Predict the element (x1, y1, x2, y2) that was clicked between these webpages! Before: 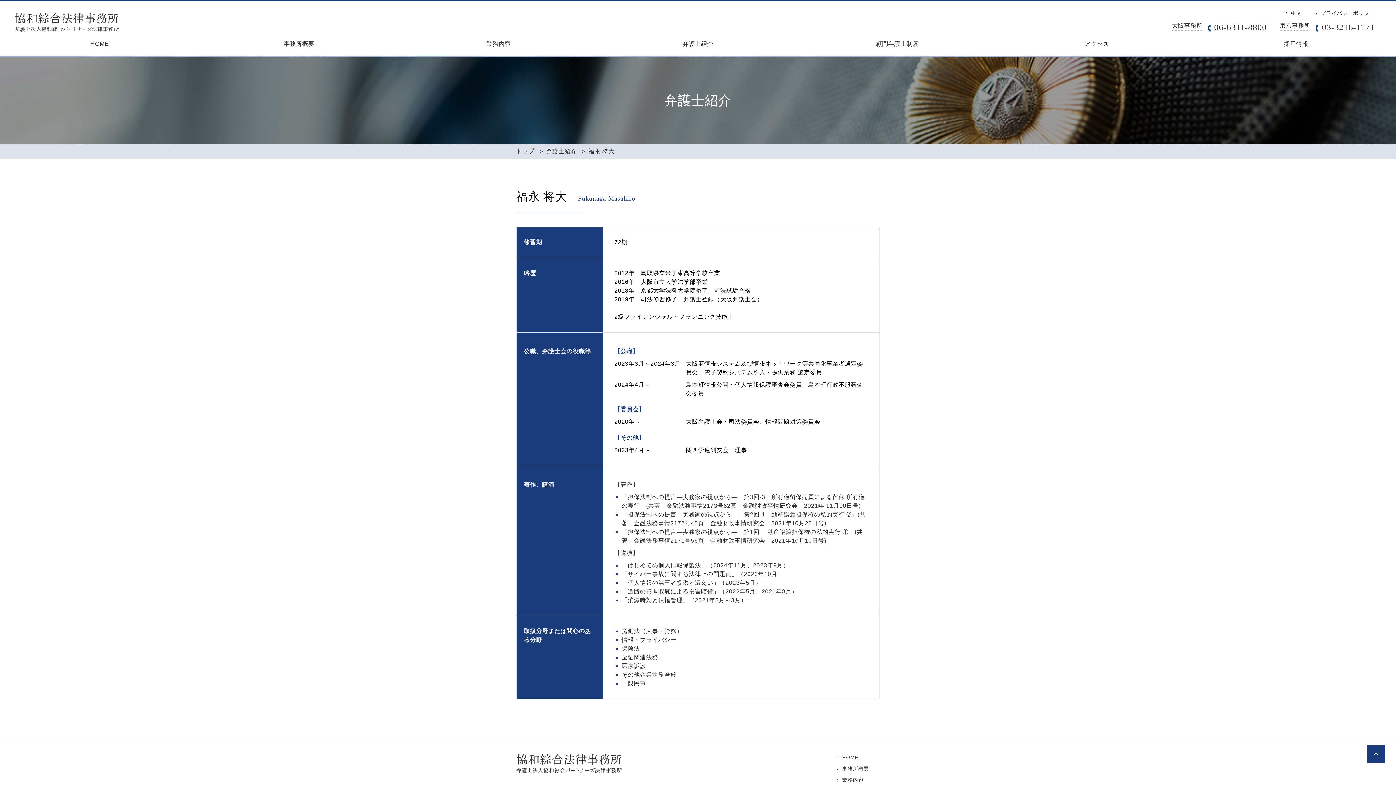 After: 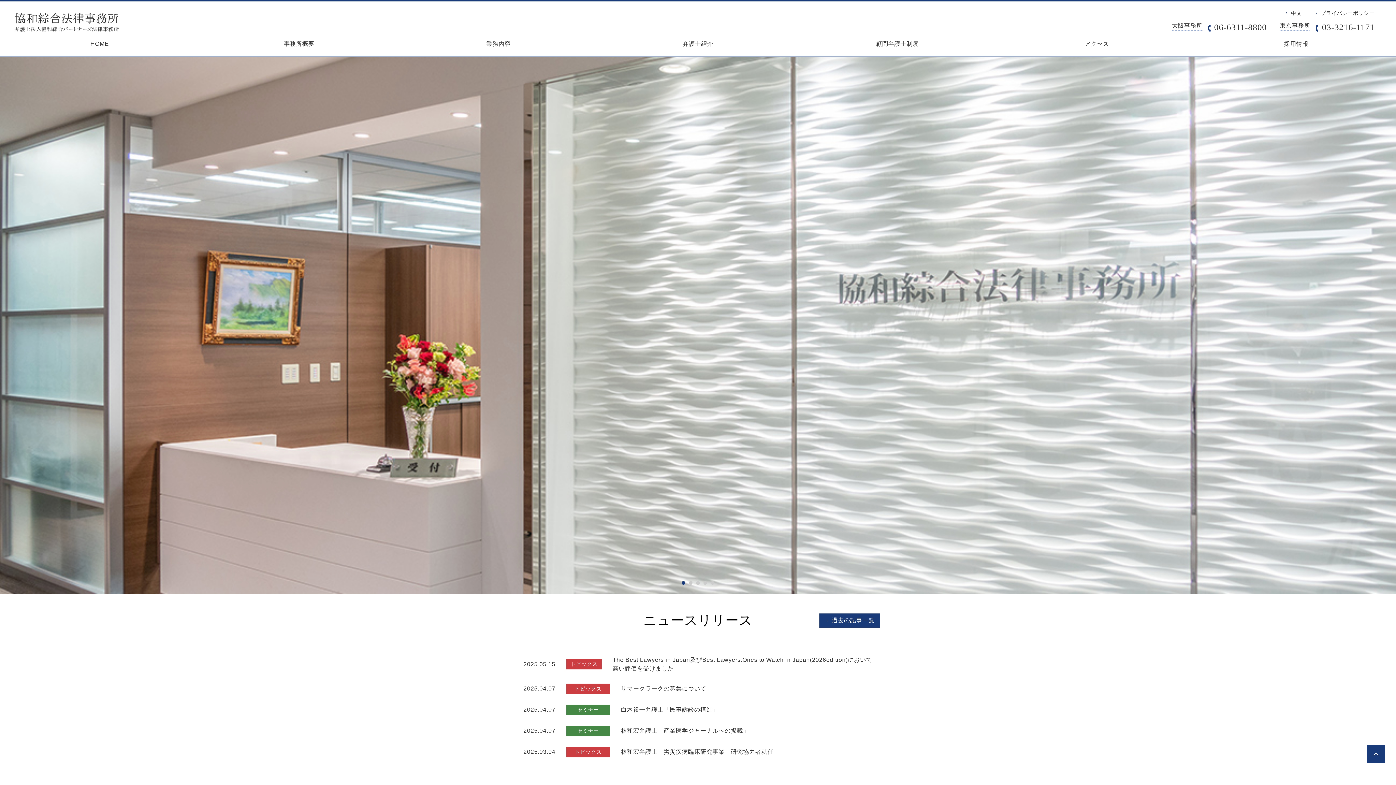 Action: label: HOME bbox: (0, 32, 199, 57)